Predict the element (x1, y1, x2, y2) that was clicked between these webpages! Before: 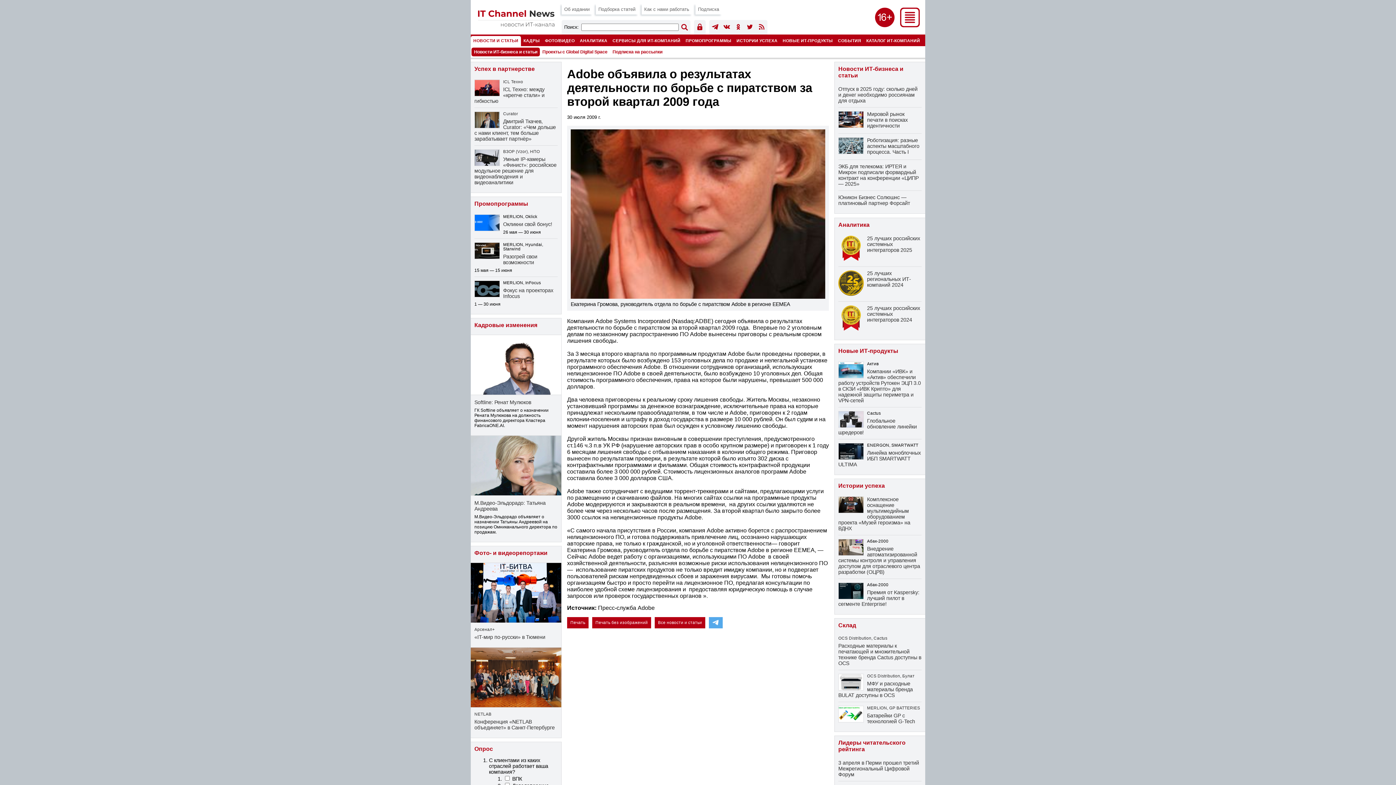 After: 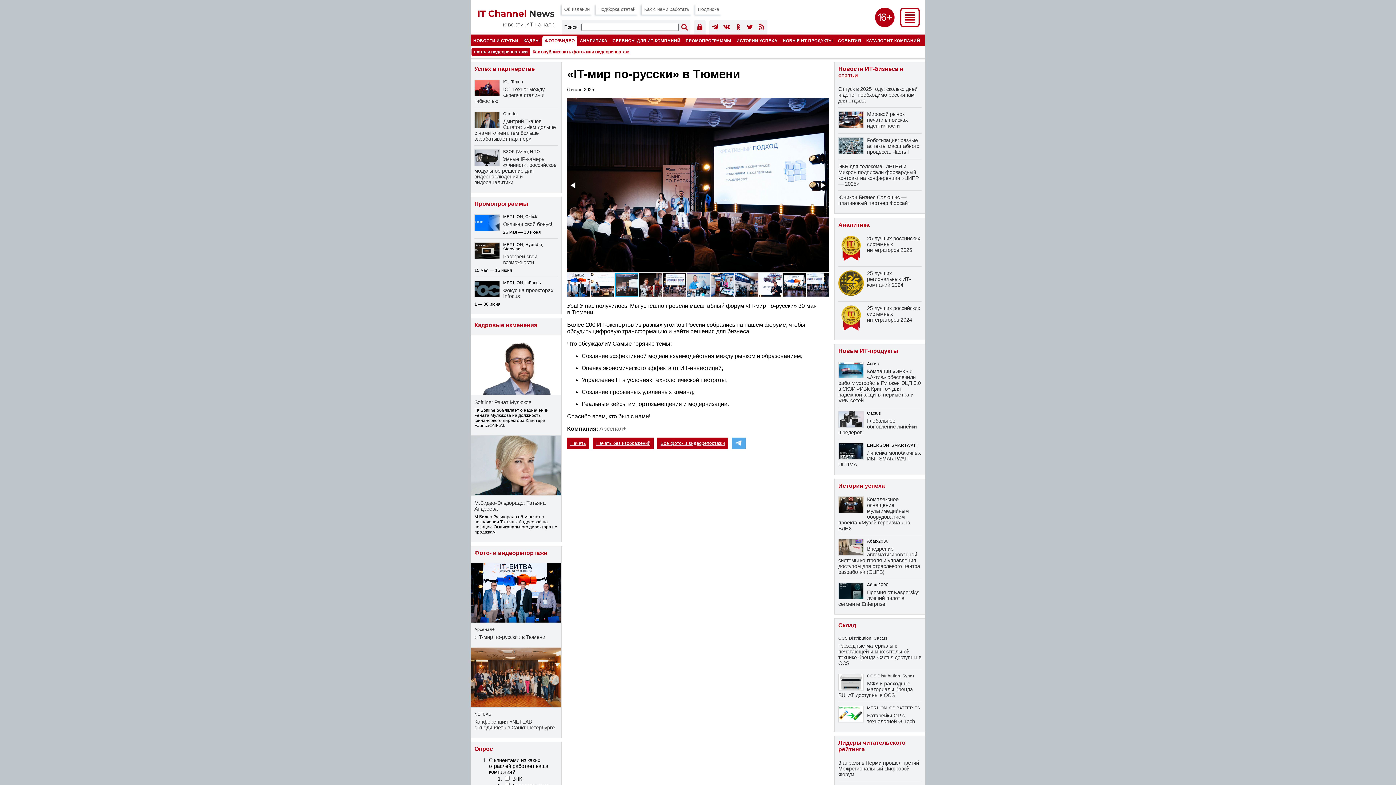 Action: bbox: (474, 627, 494, 632) label: Арсенал+